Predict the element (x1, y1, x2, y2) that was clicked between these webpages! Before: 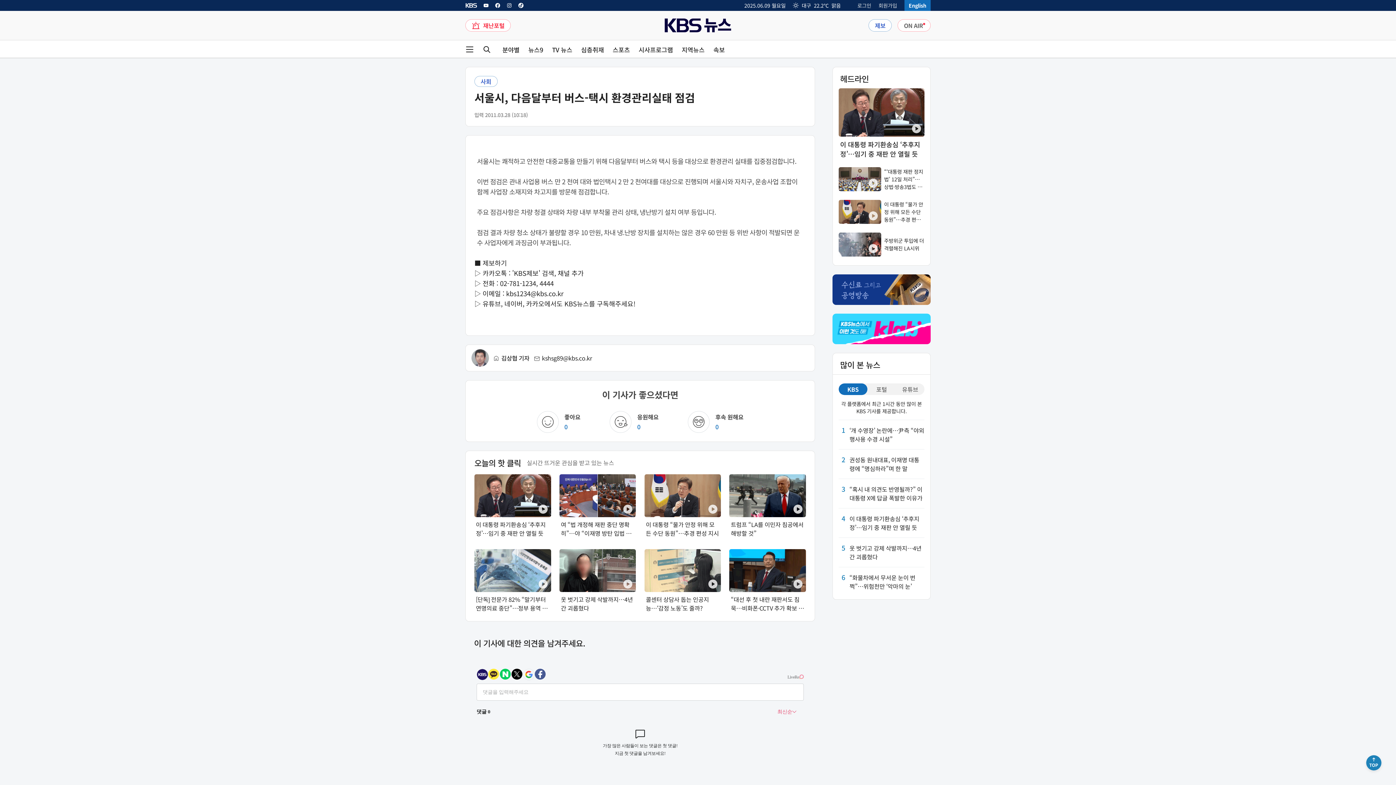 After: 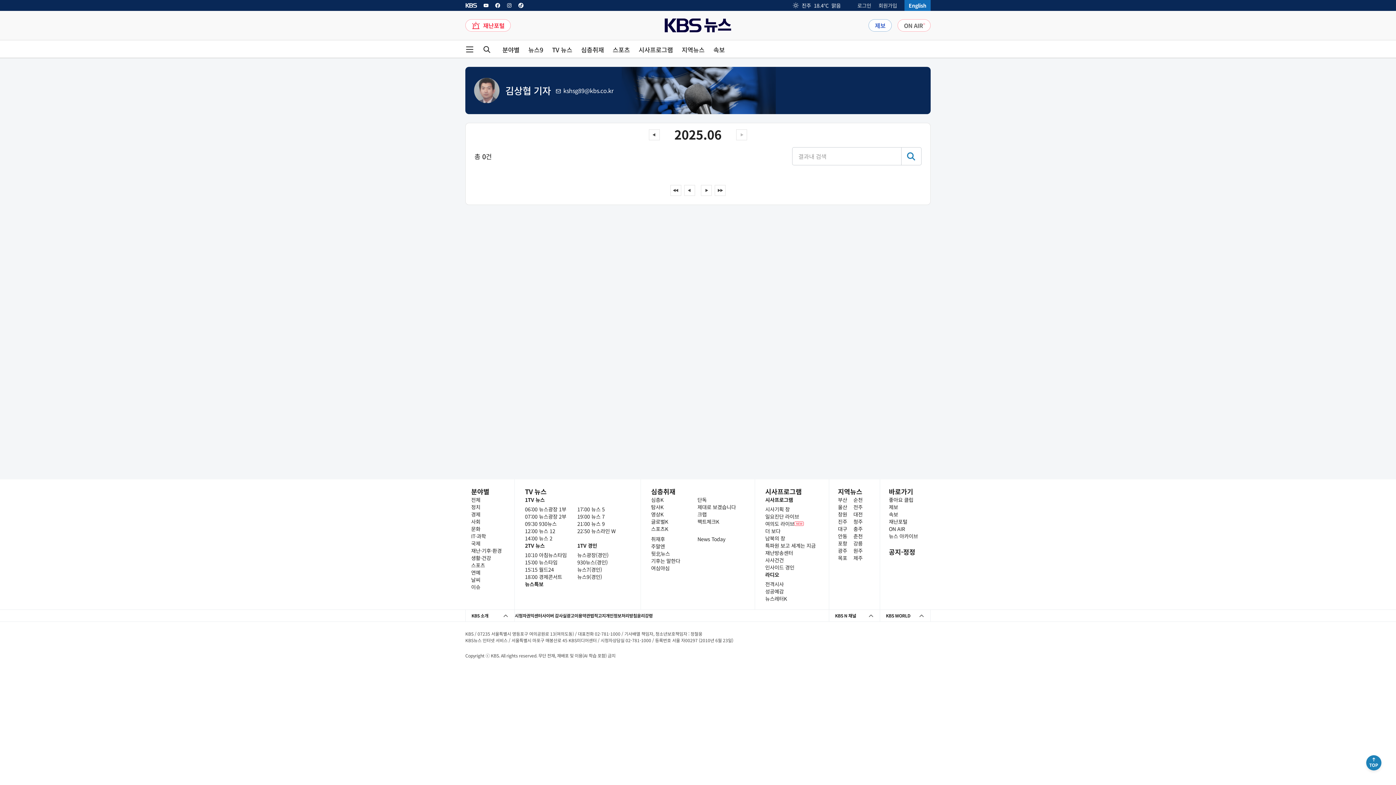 Action: label: 김상협 기자 bbox: (493, 355, 529, 361)